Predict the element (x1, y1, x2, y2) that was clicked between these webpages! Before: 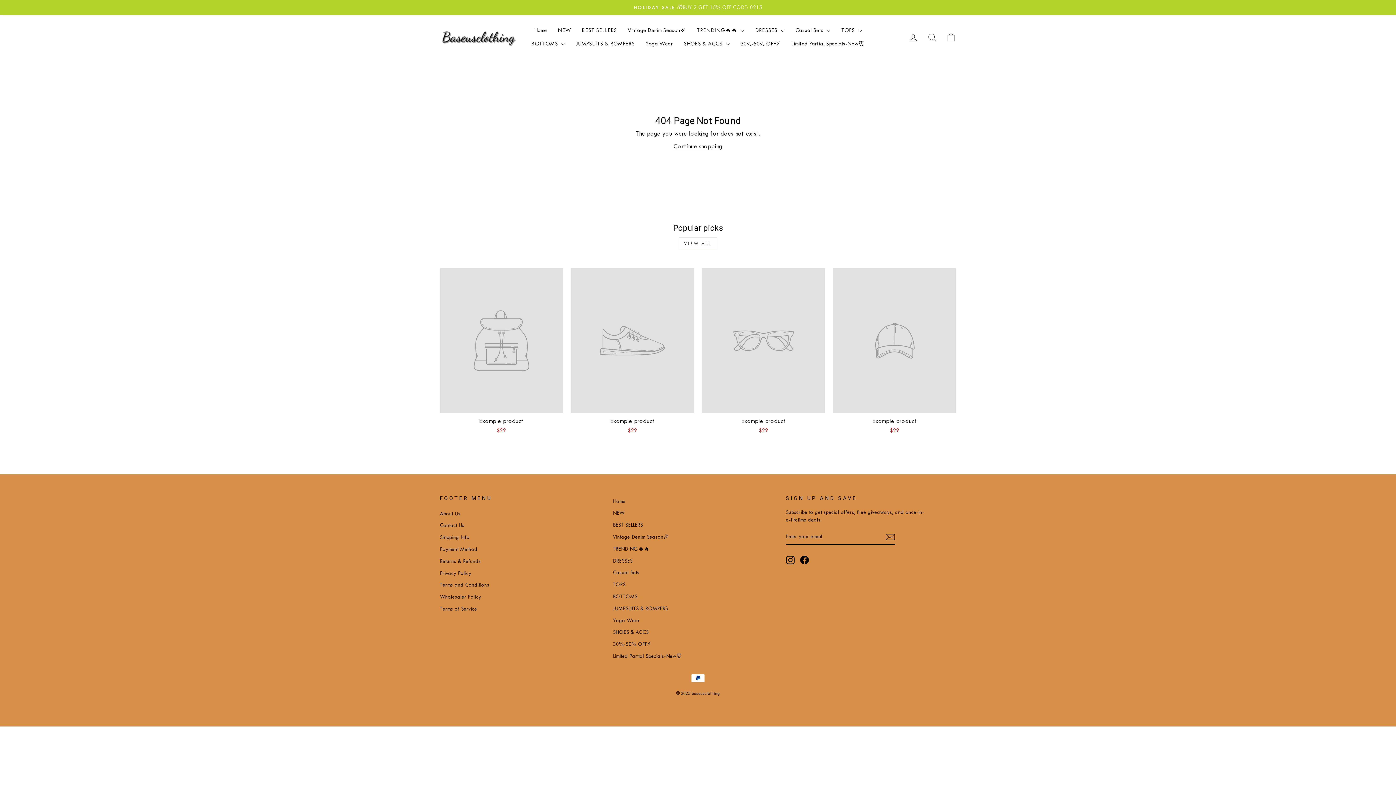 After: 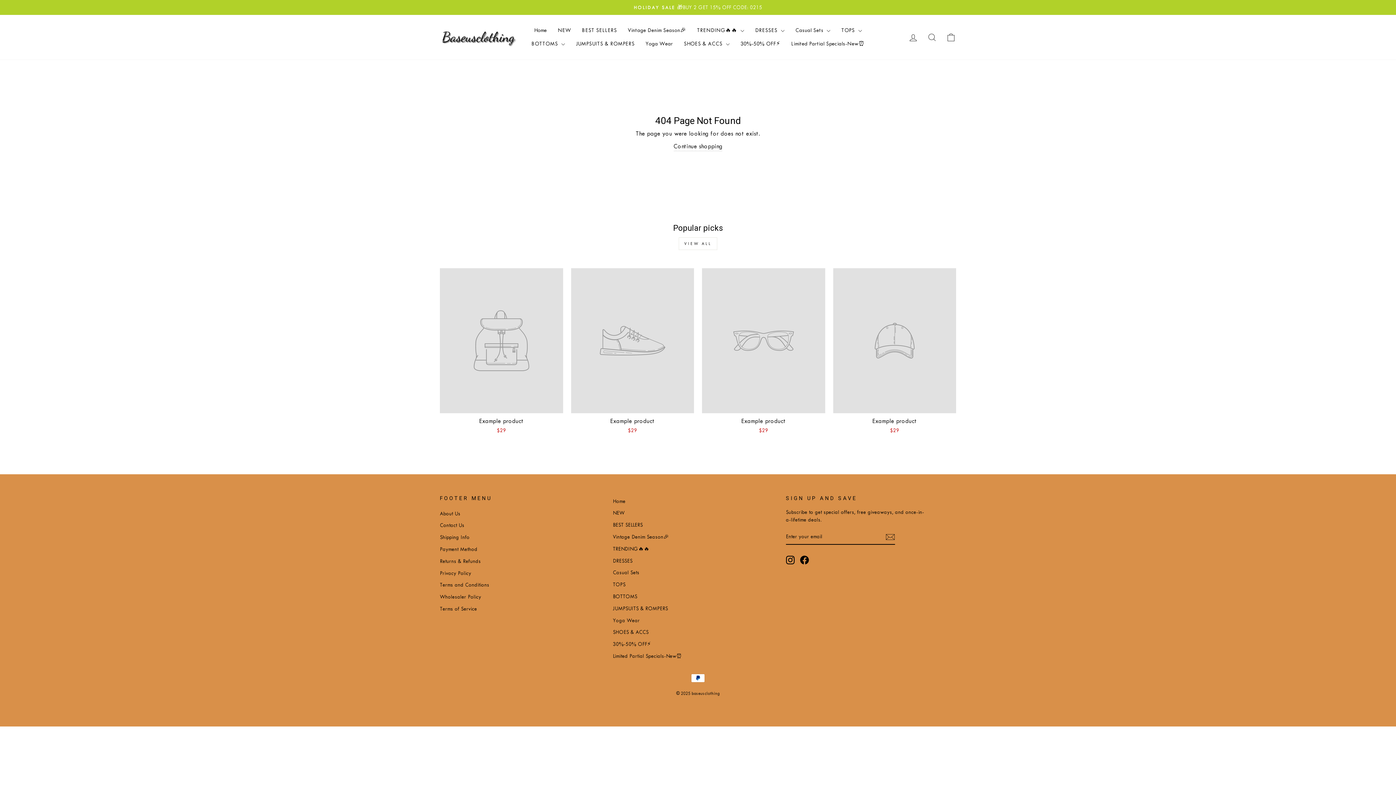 Action: label: VIEW ALL bbox: (678, 237, 717, 250)